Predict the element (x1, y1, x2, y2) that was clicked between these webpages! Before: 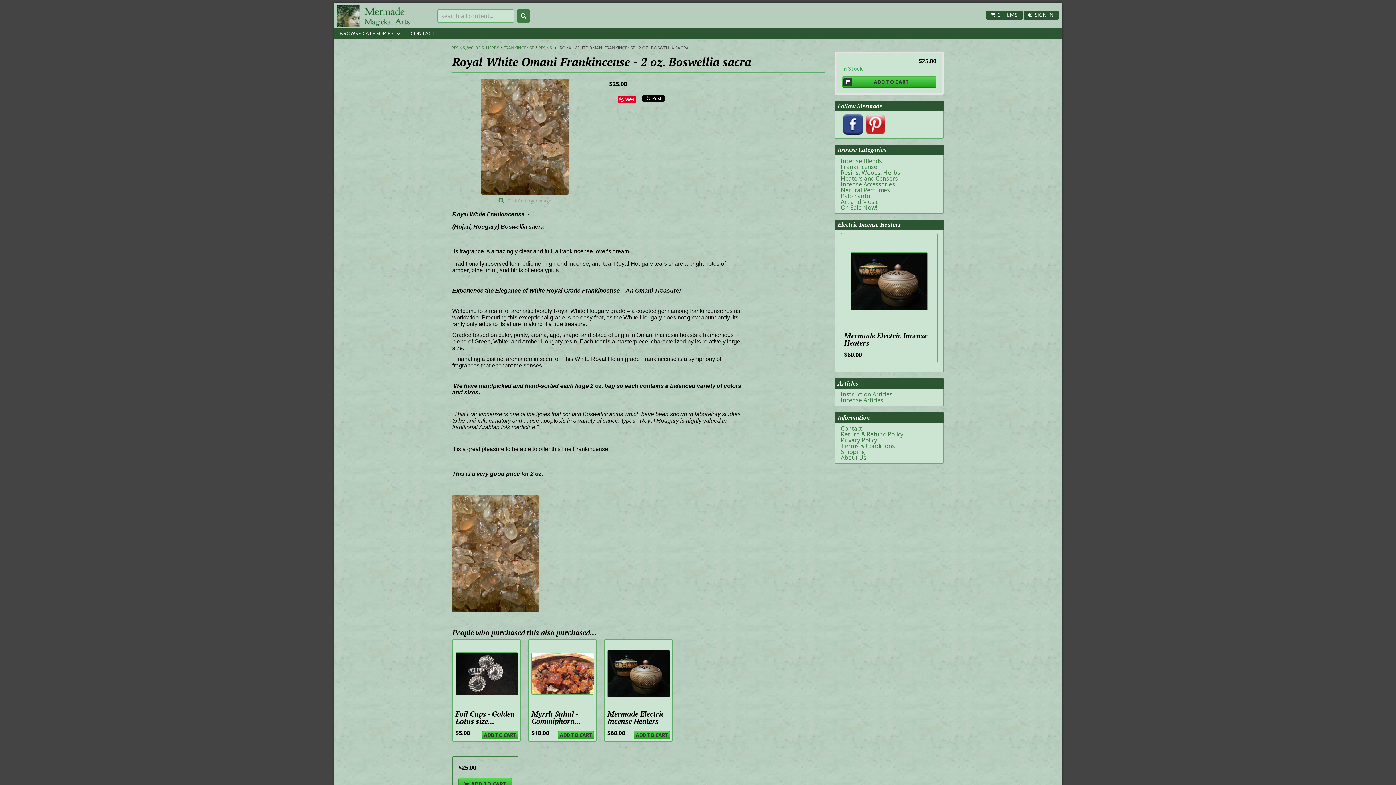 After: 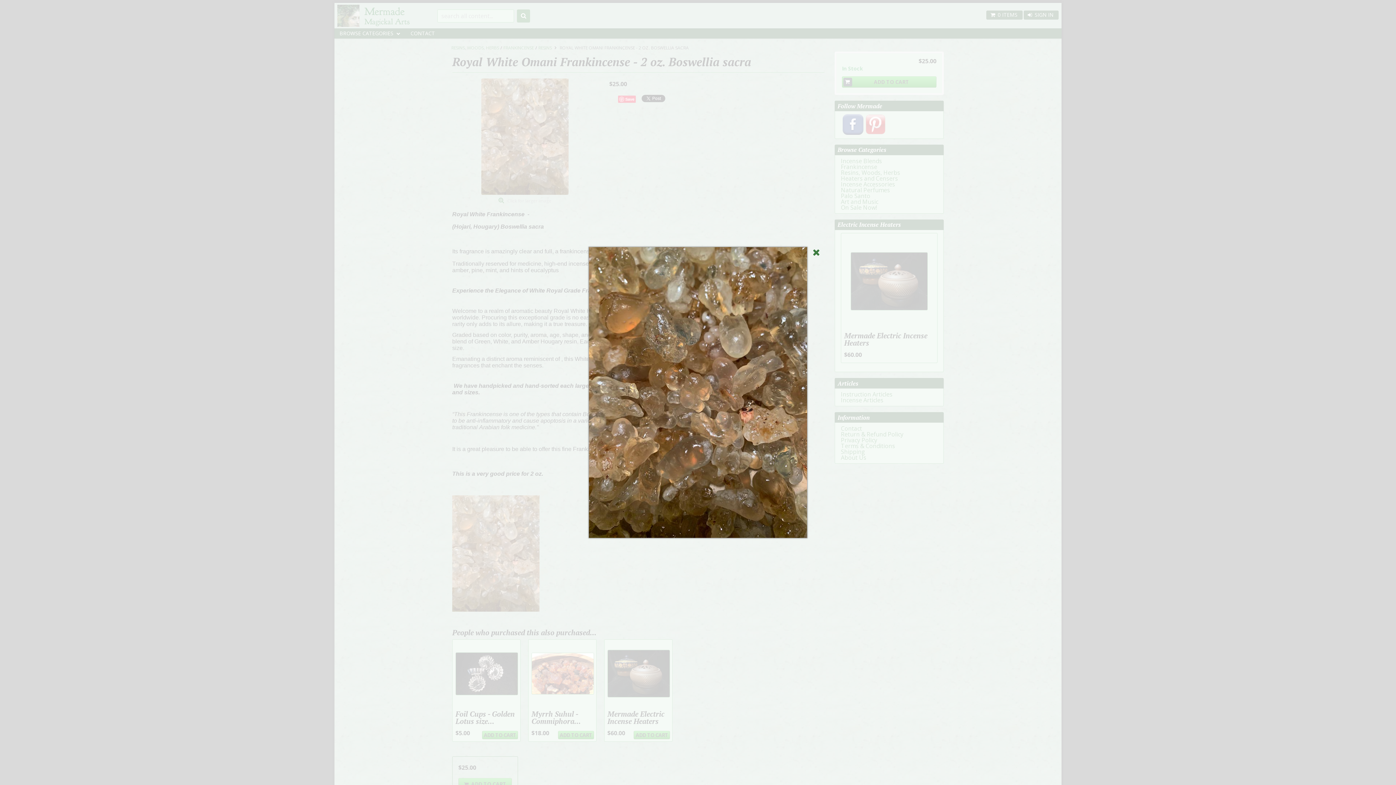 Action: label: Click for larger image bbox: (496, 194, 553, 205)